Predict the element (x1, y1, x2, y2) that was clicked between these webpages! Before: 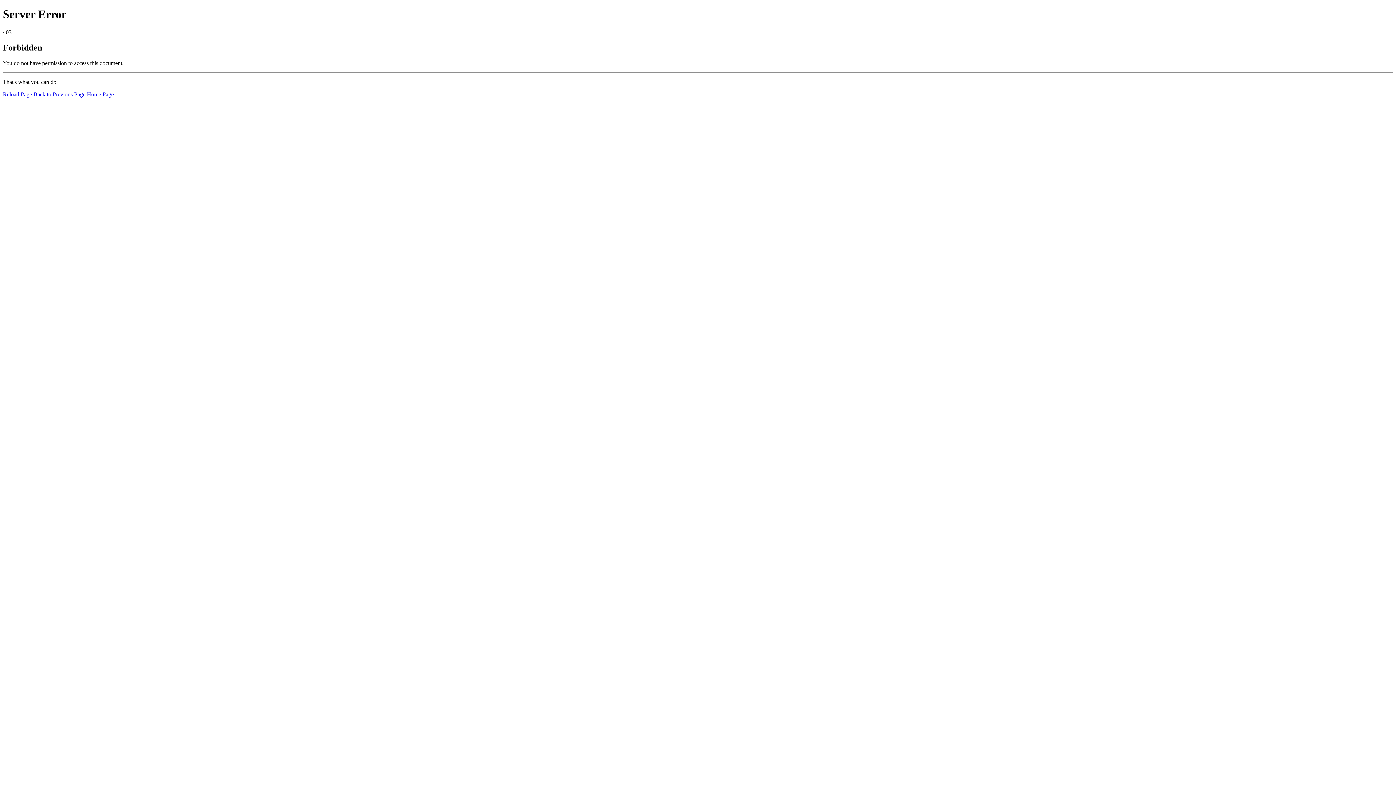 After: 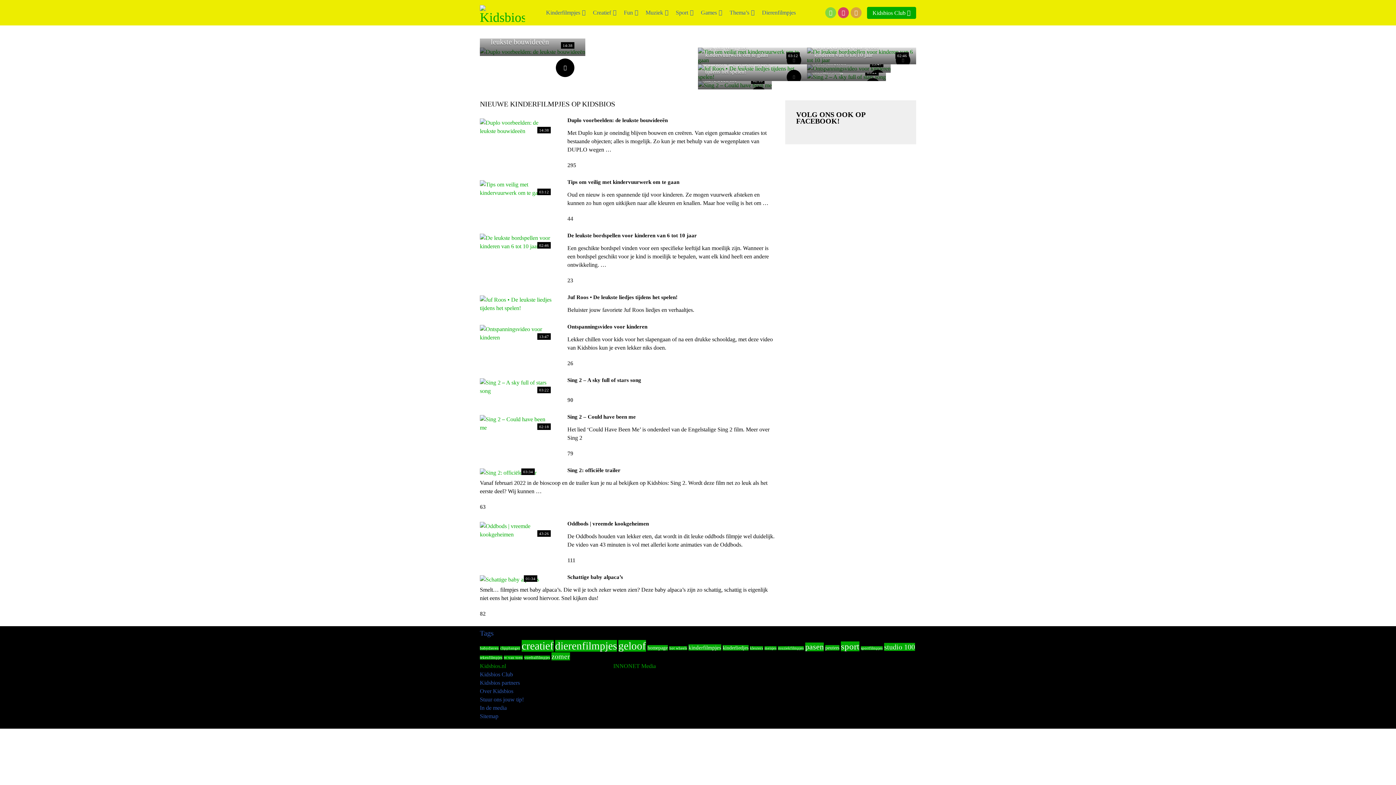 Action: bbox: (86, 91, 113, 97) label: Home Page